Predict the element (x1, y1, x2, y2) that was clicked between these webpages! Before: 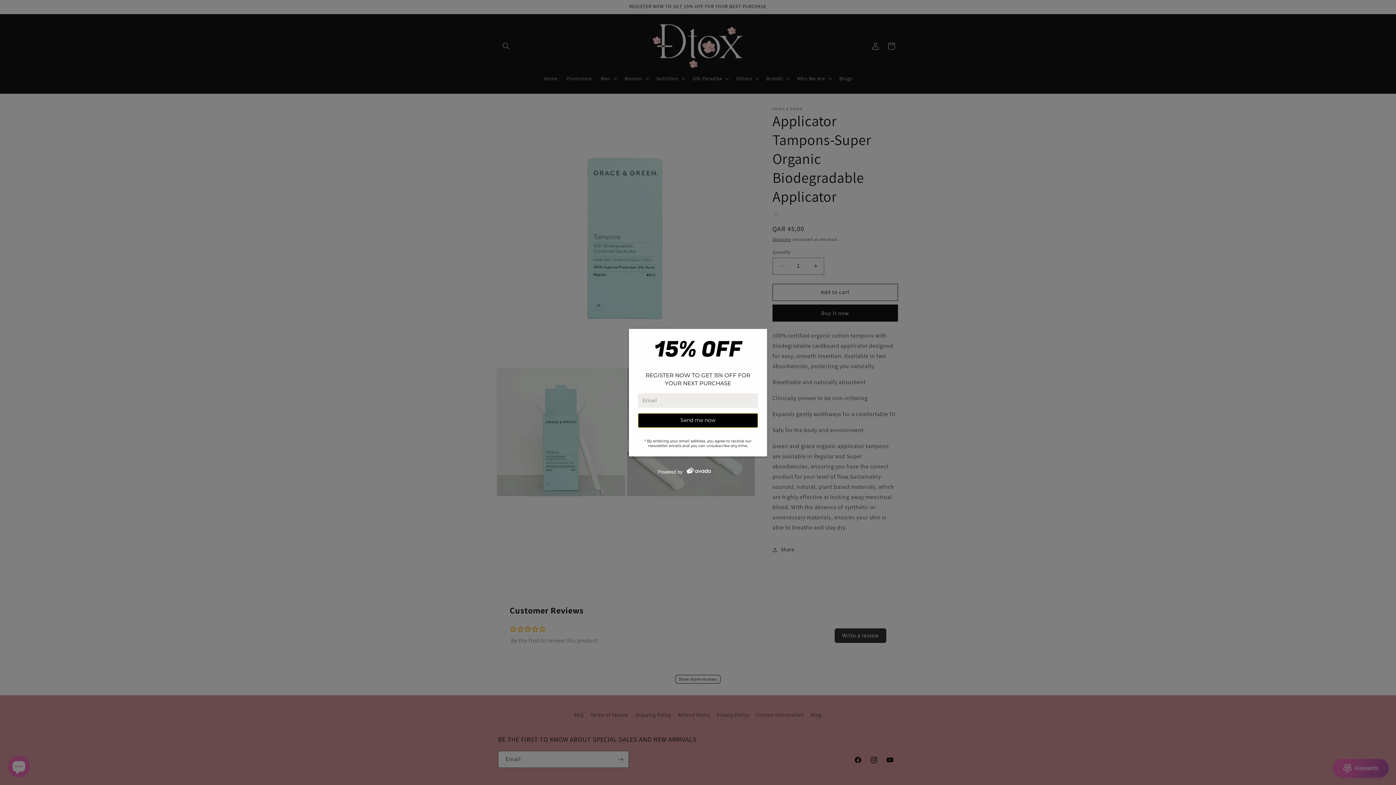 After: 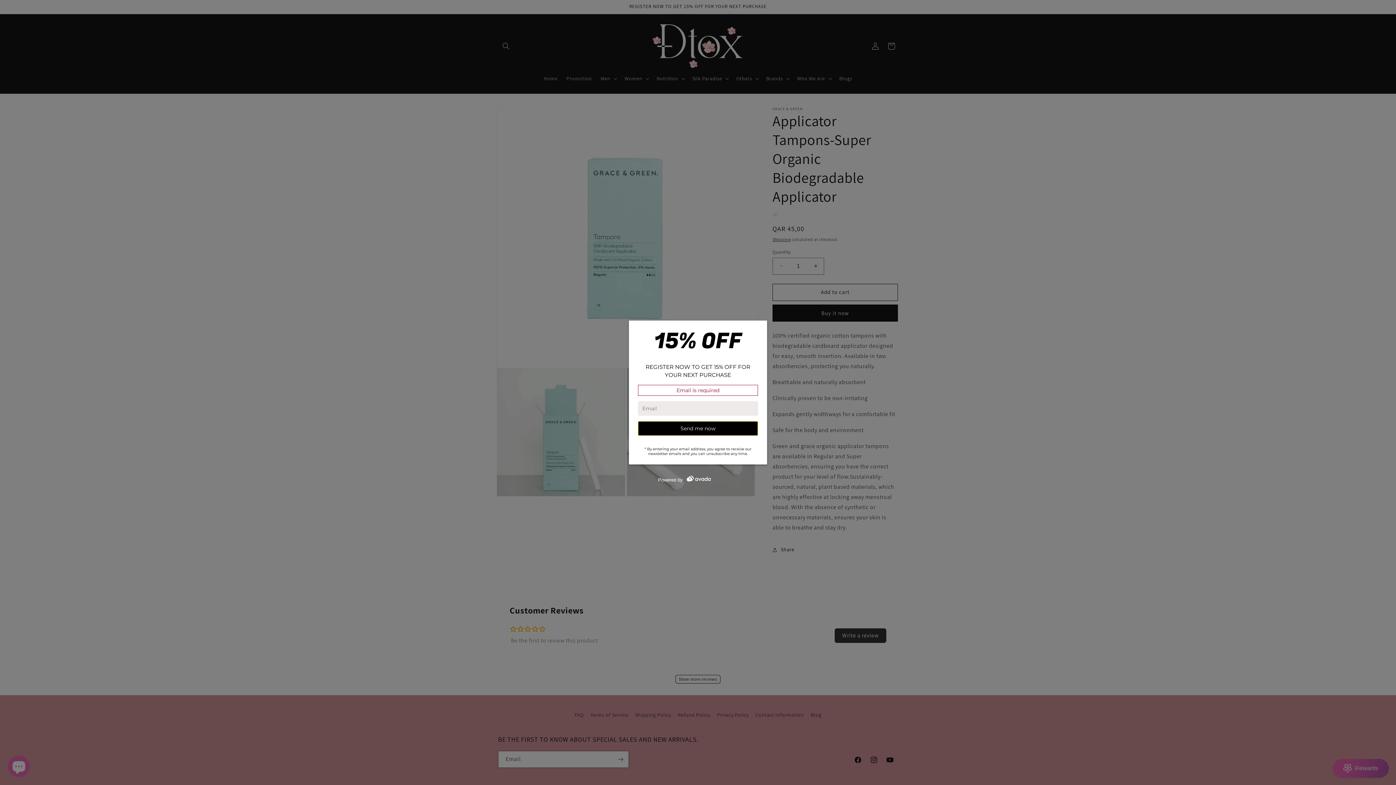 Action: label: Send me now bbox: (638, 413, 758, 427)